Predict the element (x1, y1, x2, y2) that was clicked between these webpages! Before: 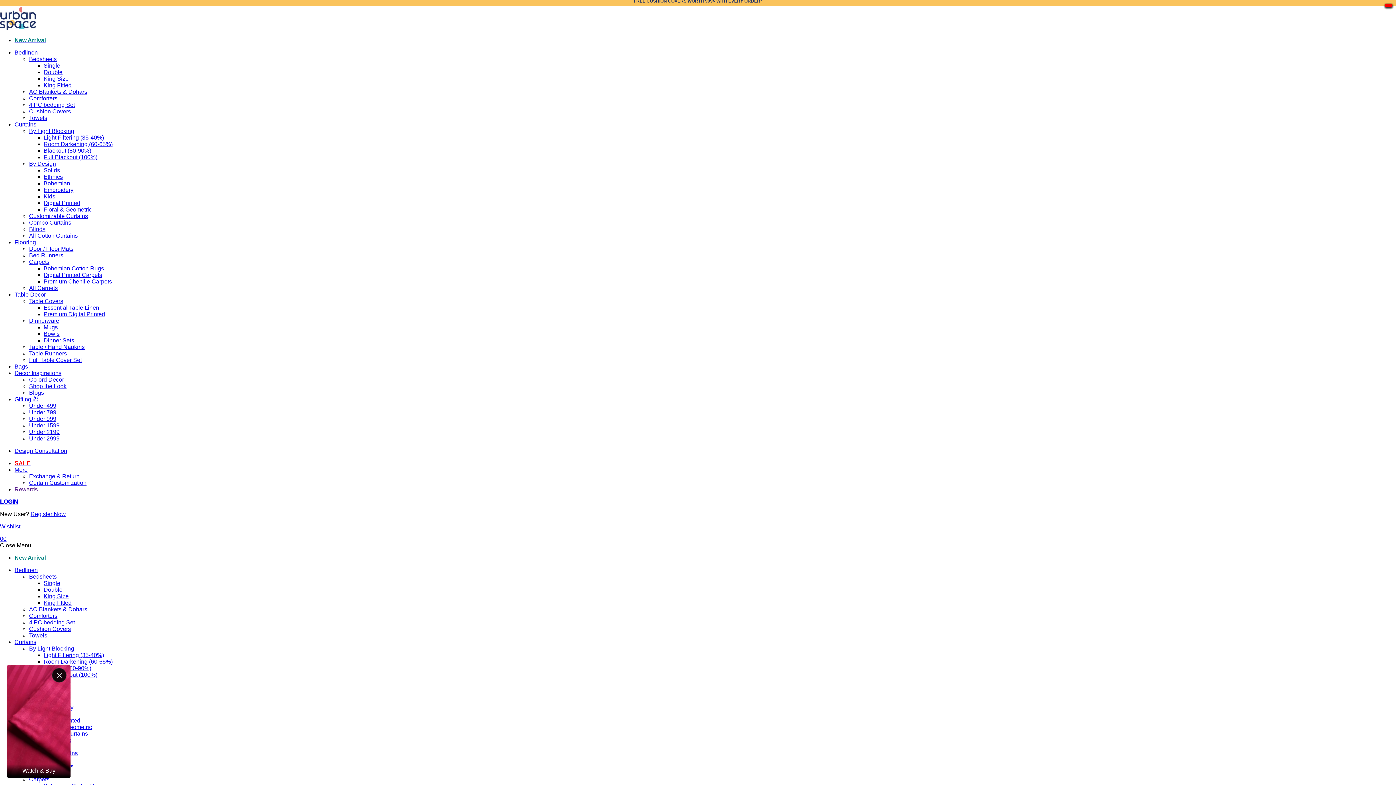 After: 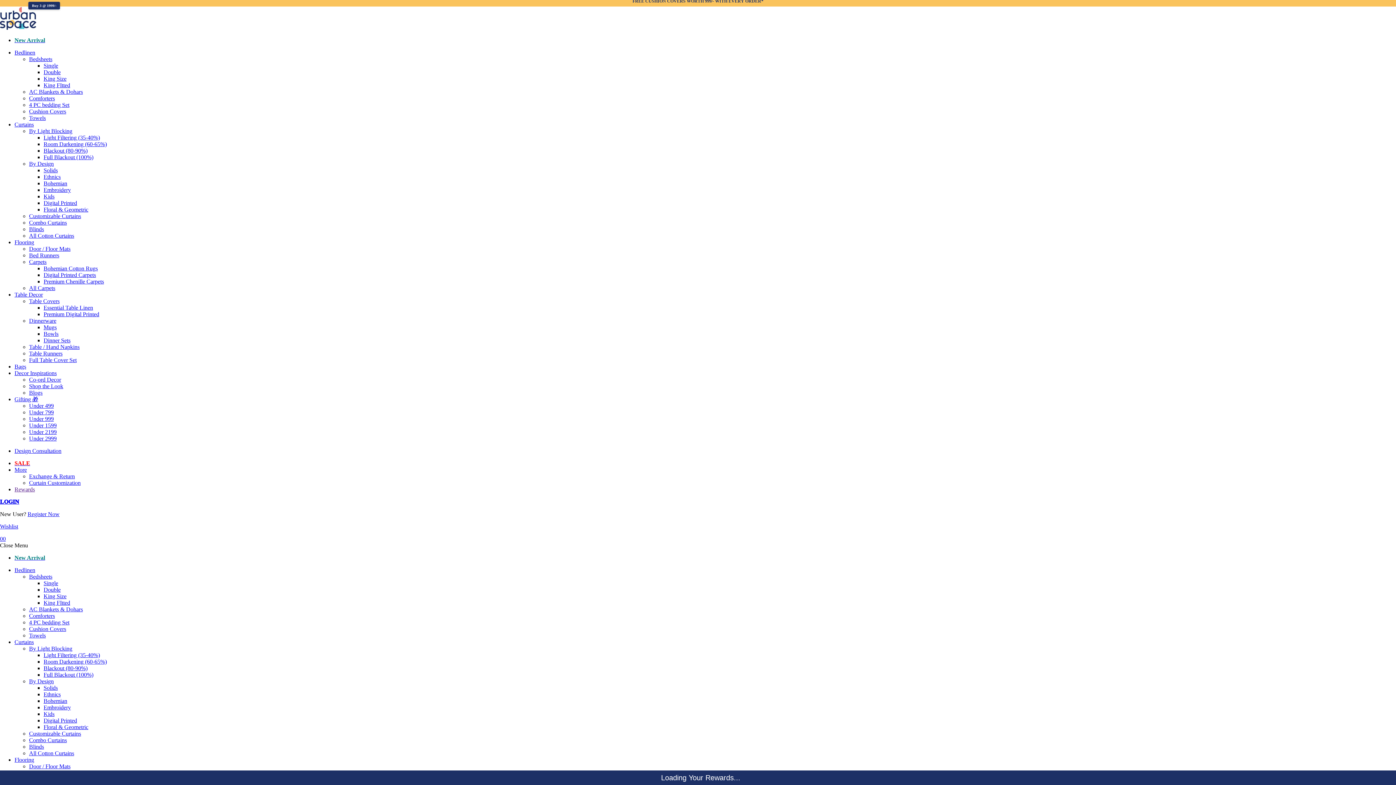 Action: bbox: (29, 415, 56, 422) label: Under 999